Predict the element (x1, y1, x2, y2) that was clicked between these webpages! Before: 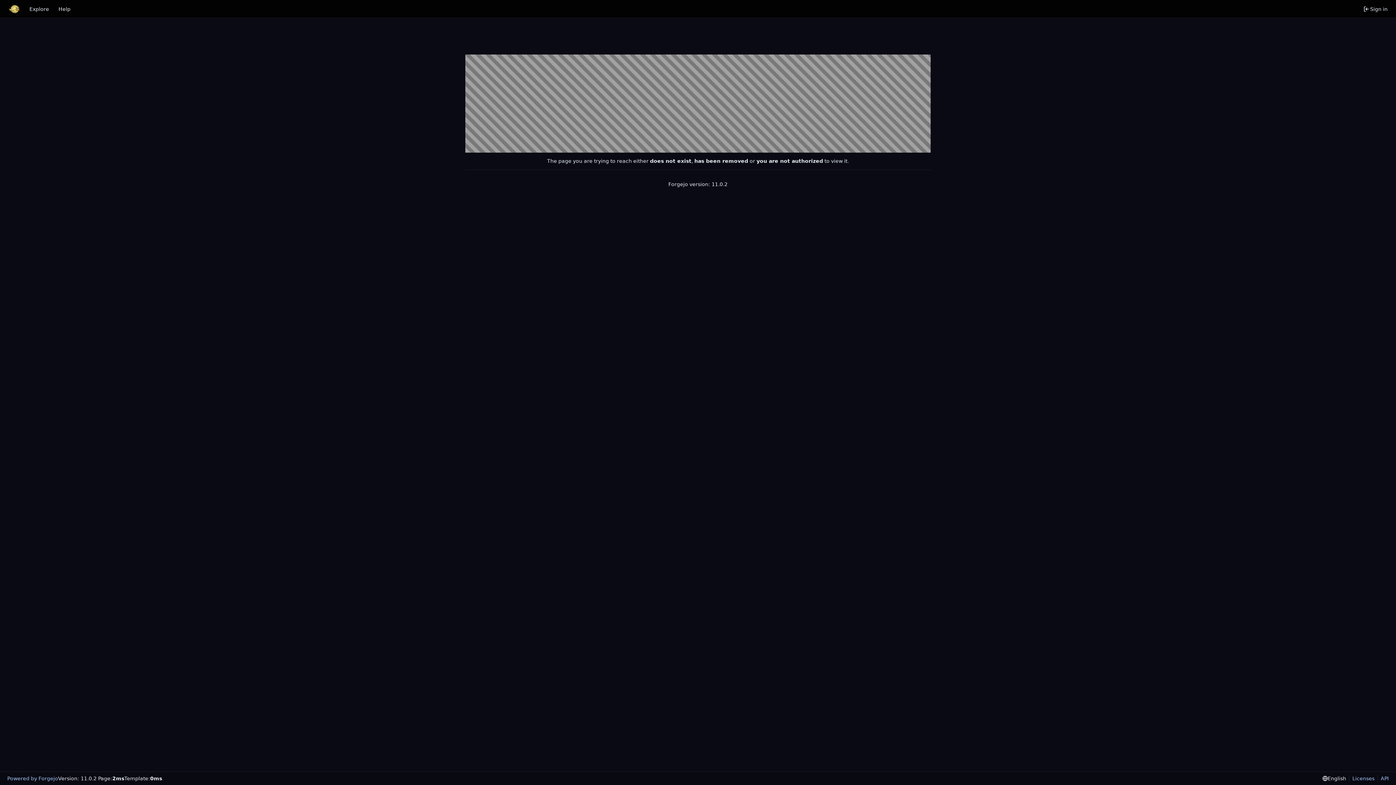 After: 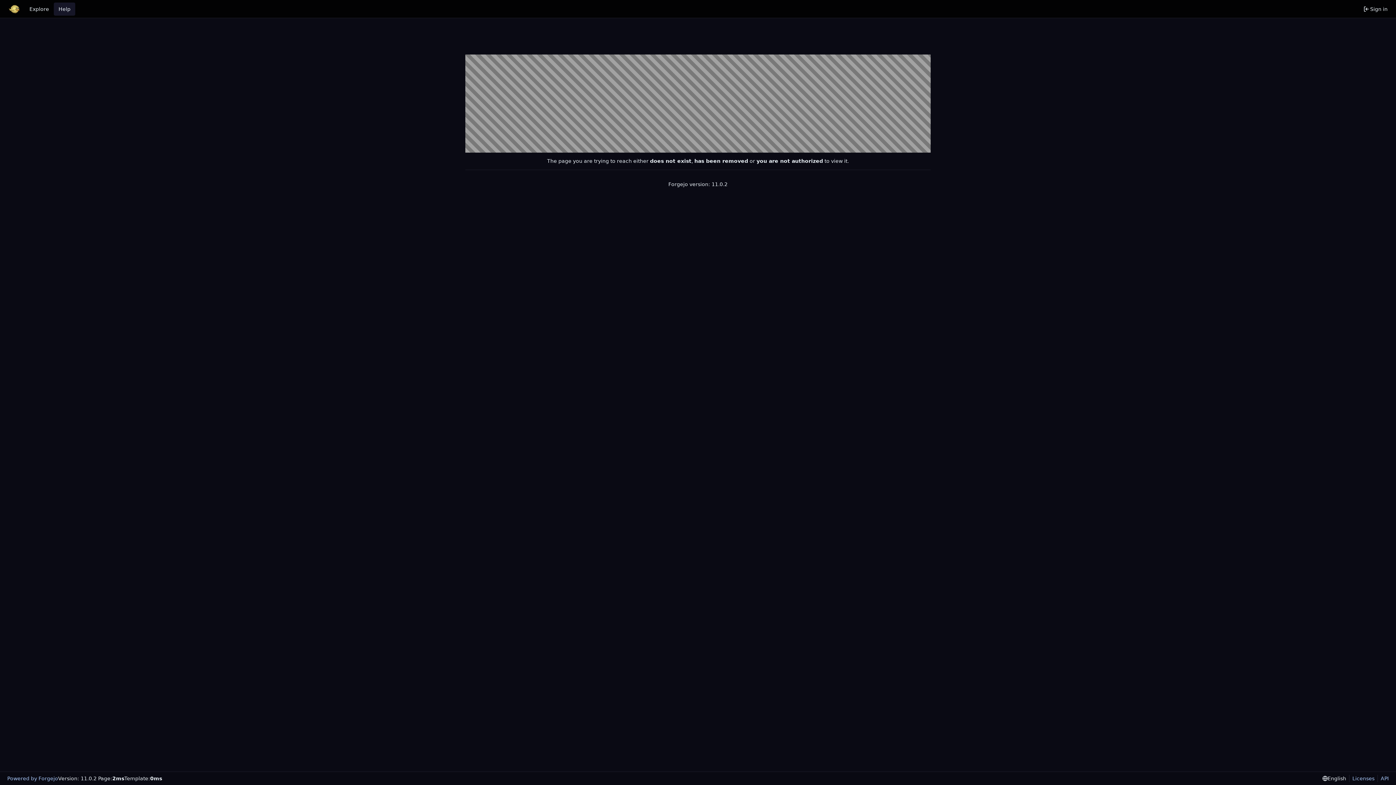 Action: bbox: (53, 2, 75, 15) label: Help